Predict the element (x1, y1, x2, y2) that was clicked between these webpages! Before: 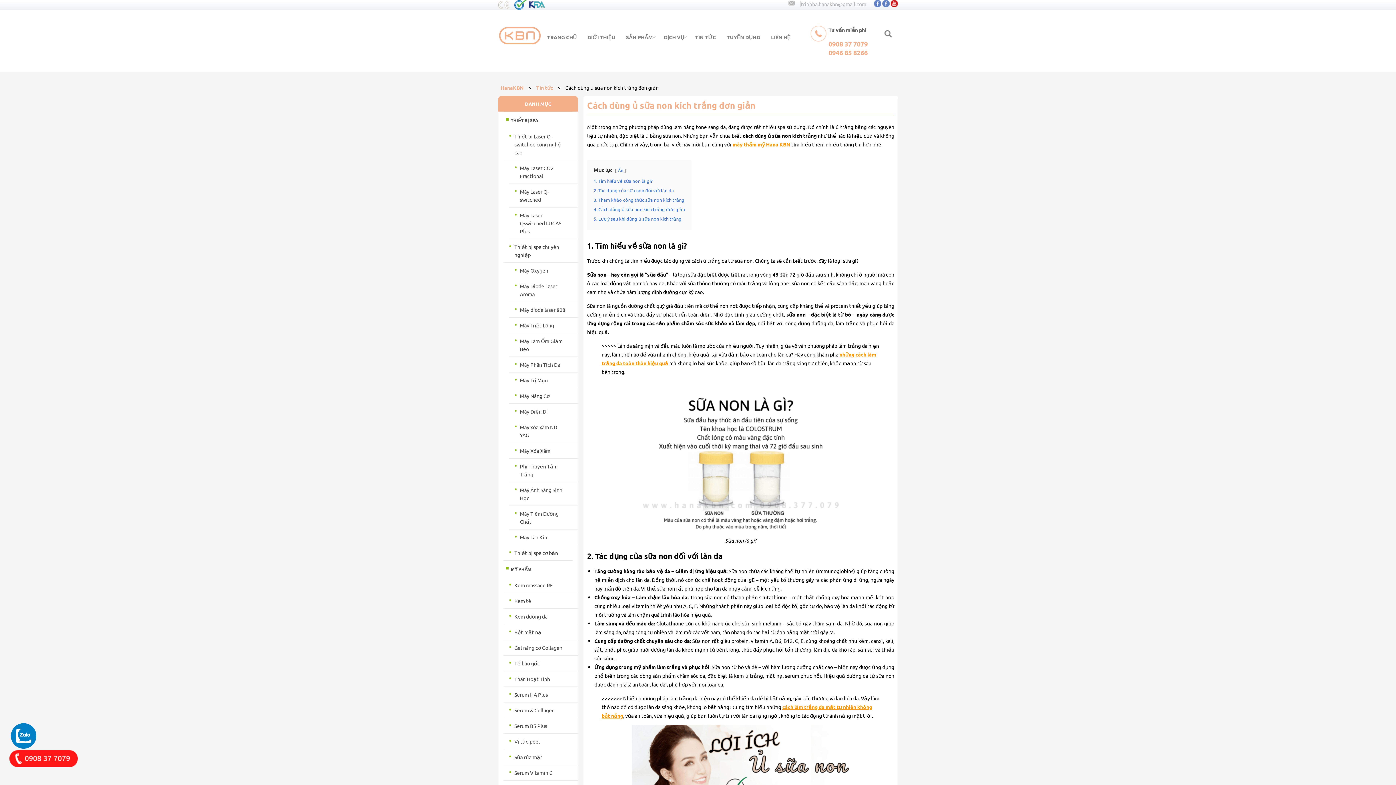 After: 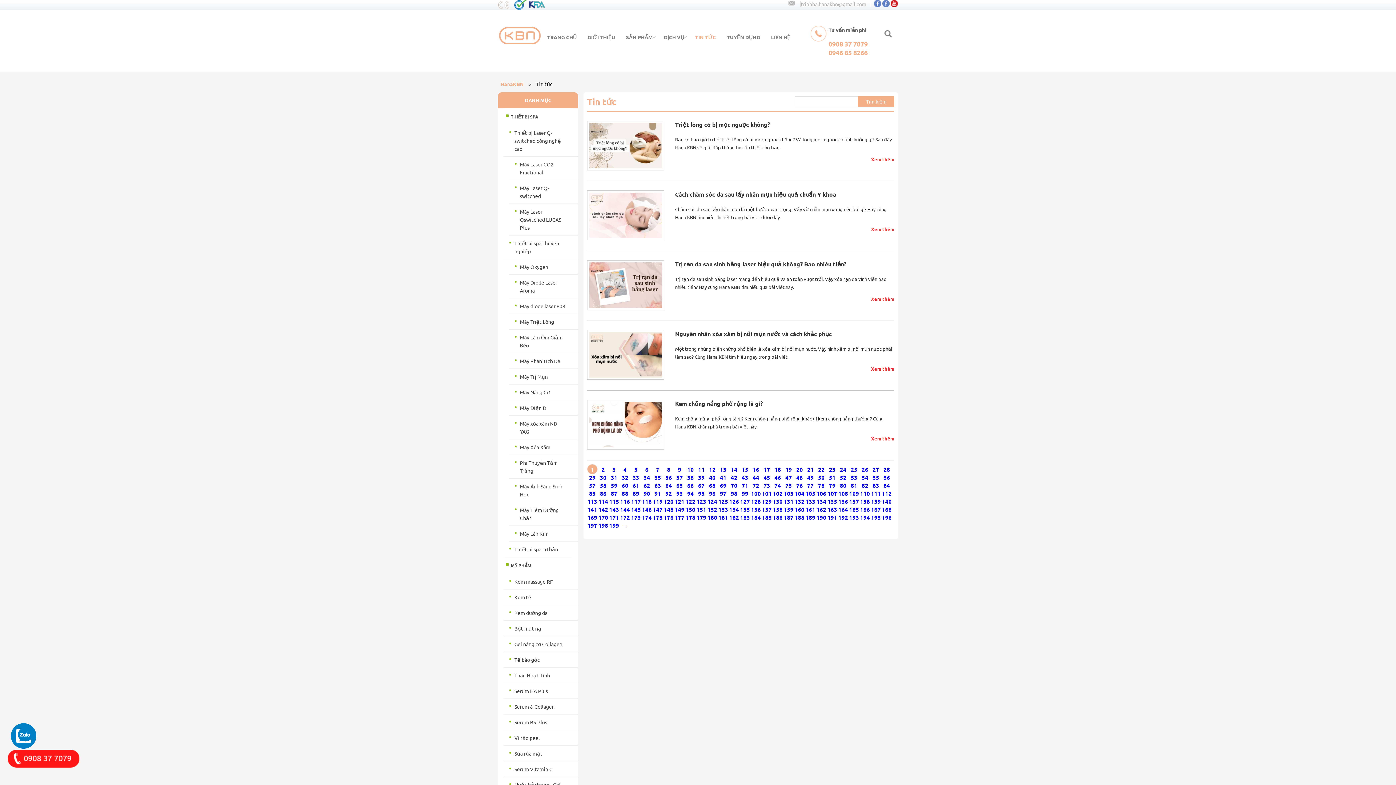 Action: bbox: (536, 84, 556, 90) label: Tin tức